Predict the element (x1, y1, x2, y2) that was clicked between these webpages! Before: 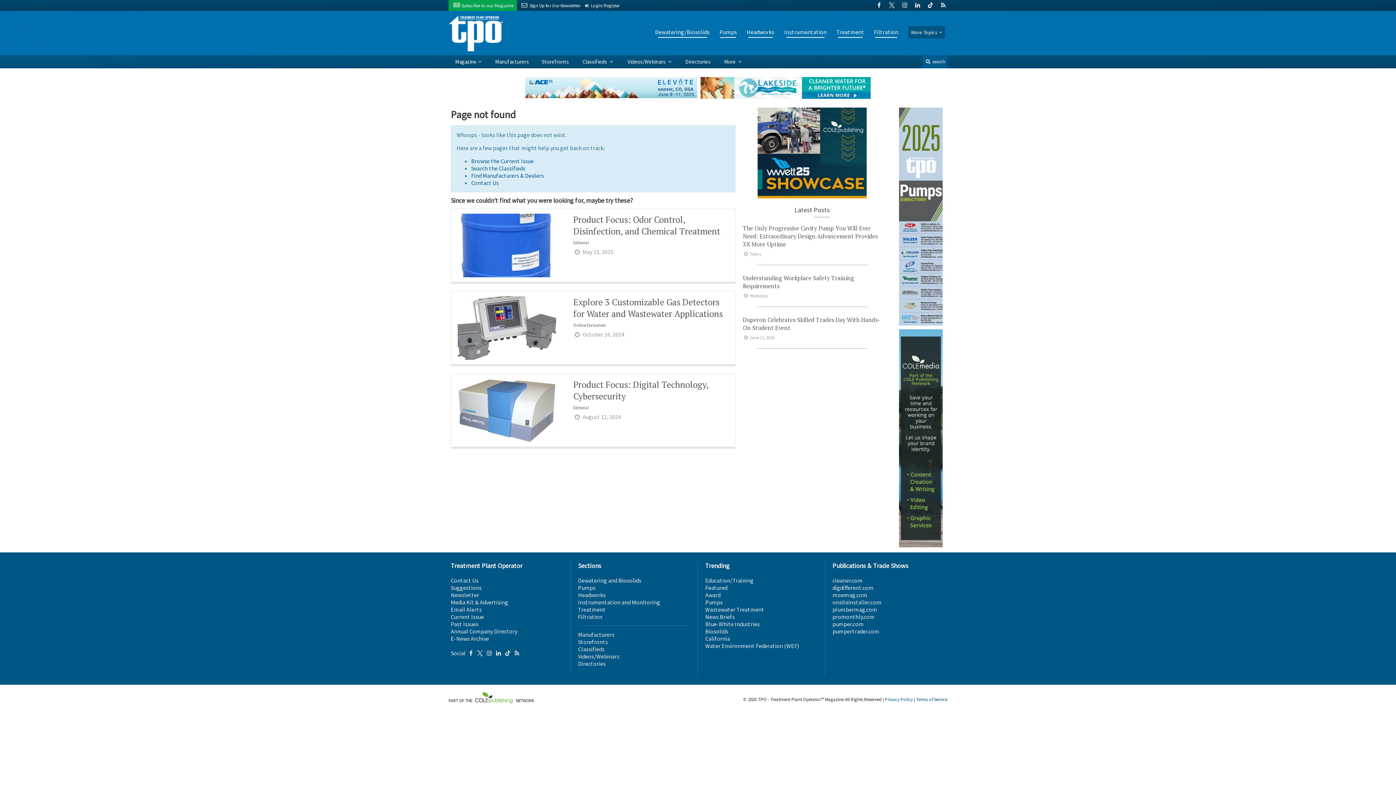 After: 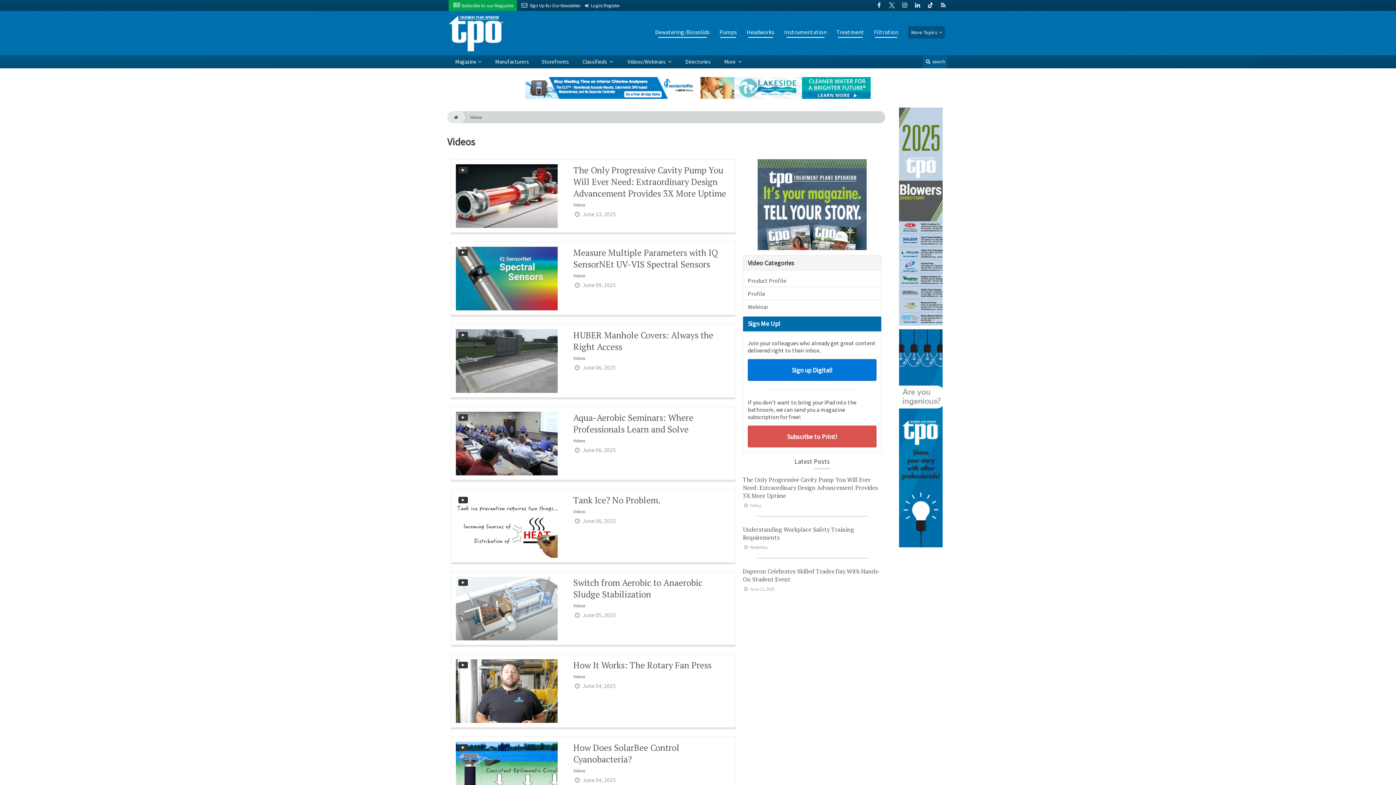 Action: label: Videos/Webinars bbox: (578, 653, 619, 660)